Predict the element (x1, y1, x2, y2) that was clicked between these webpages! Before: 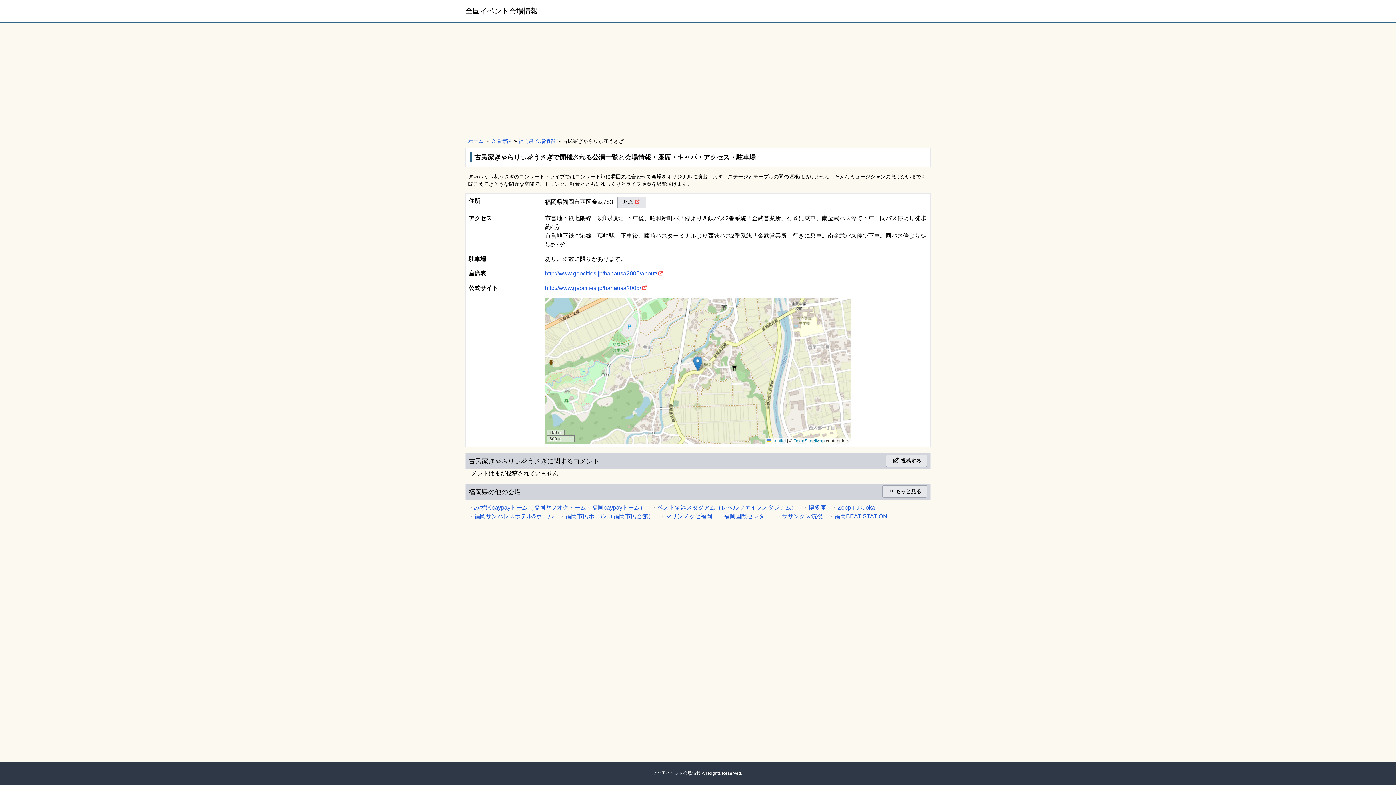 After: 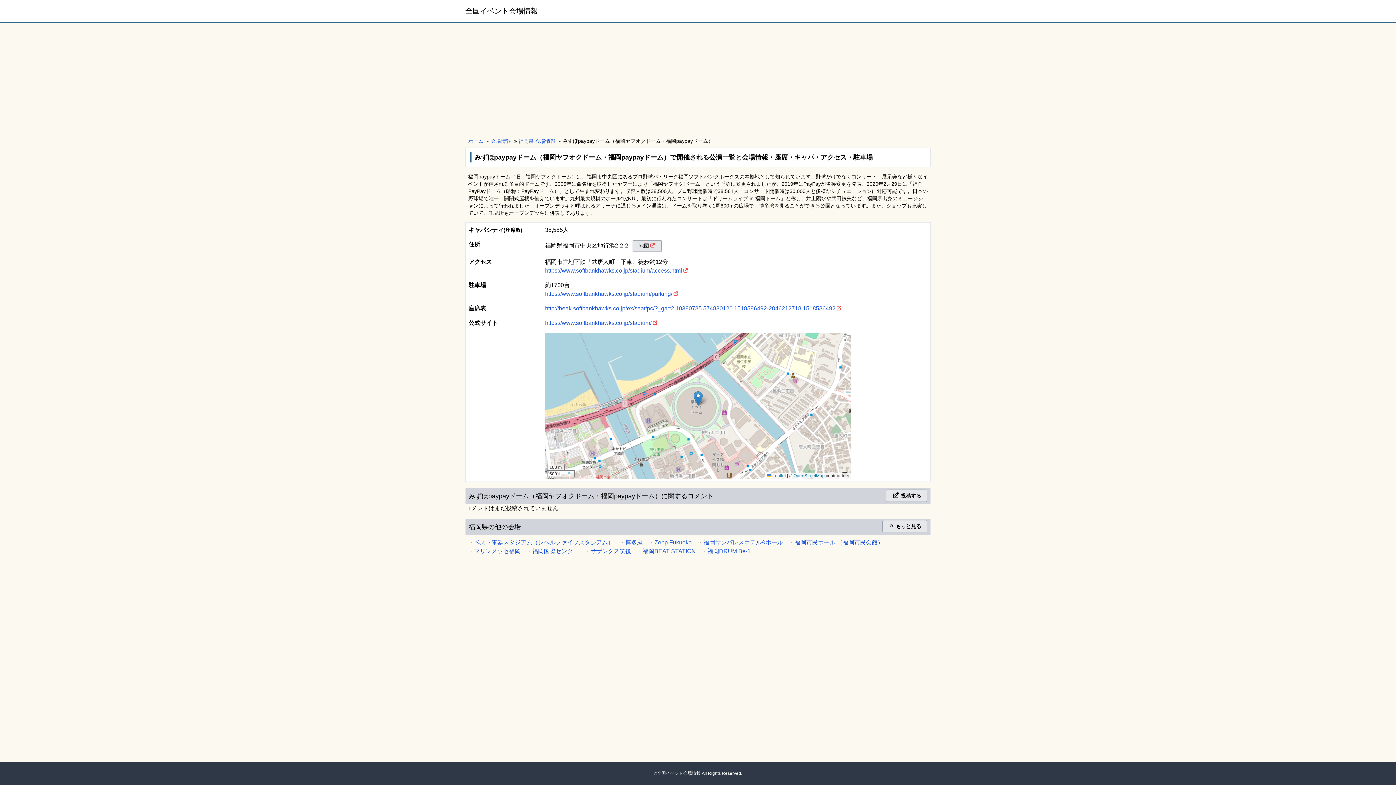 Action: label: みずほpaypayドーム（福岡ヤフオクドーム・福岡paypayドーム） bbox: (468, 503, 645, 512)